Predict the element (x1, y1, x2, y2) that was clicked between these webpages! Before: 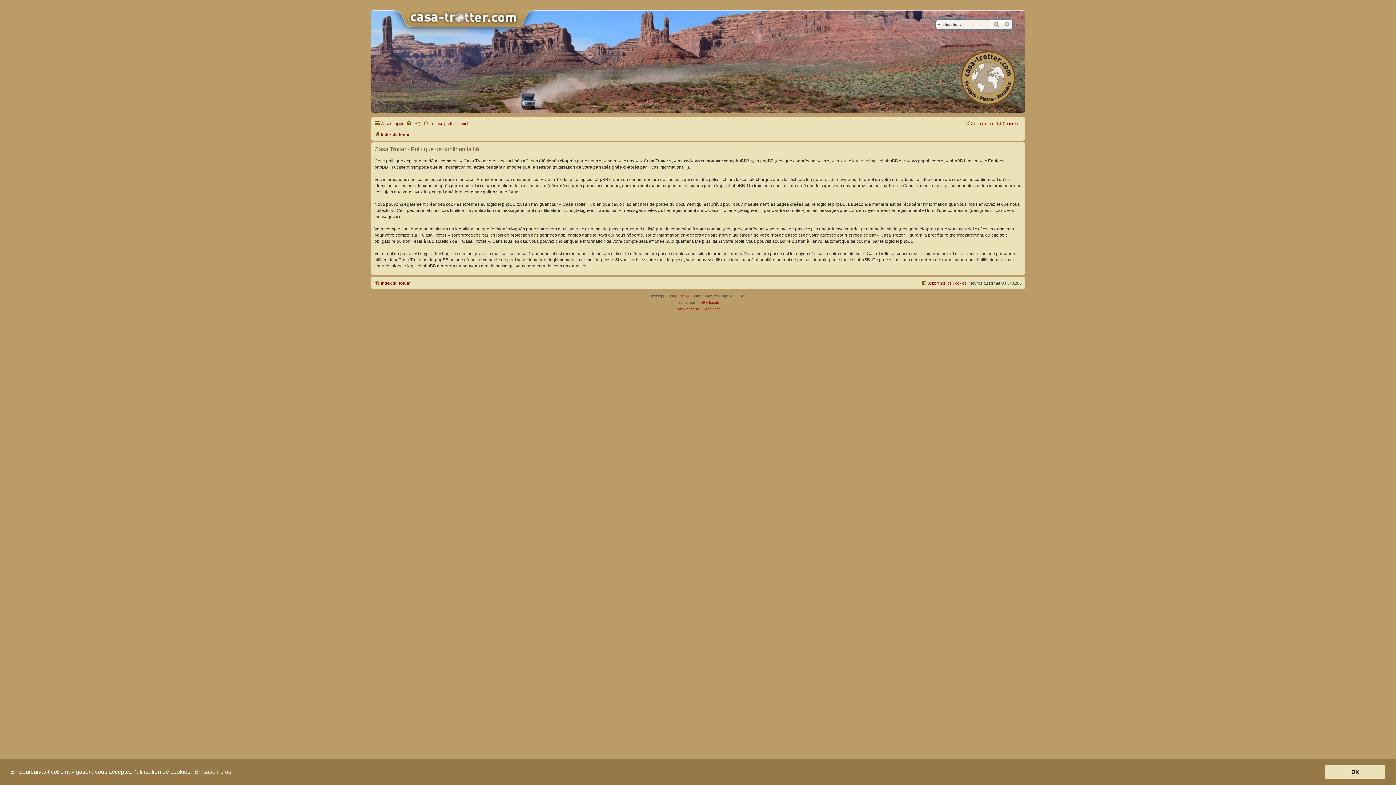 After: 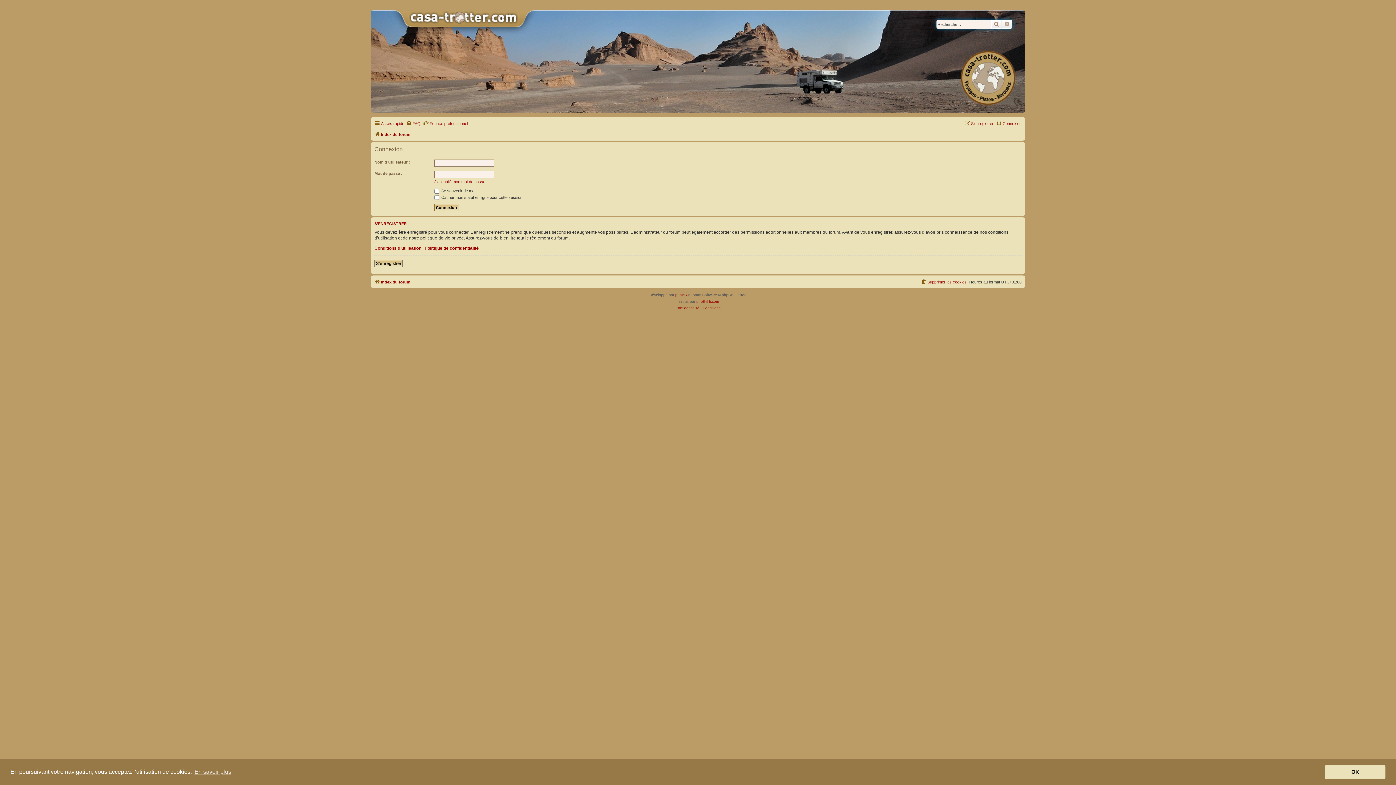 Action: bbox: (996, 119, 1021, 128) label: Connexion